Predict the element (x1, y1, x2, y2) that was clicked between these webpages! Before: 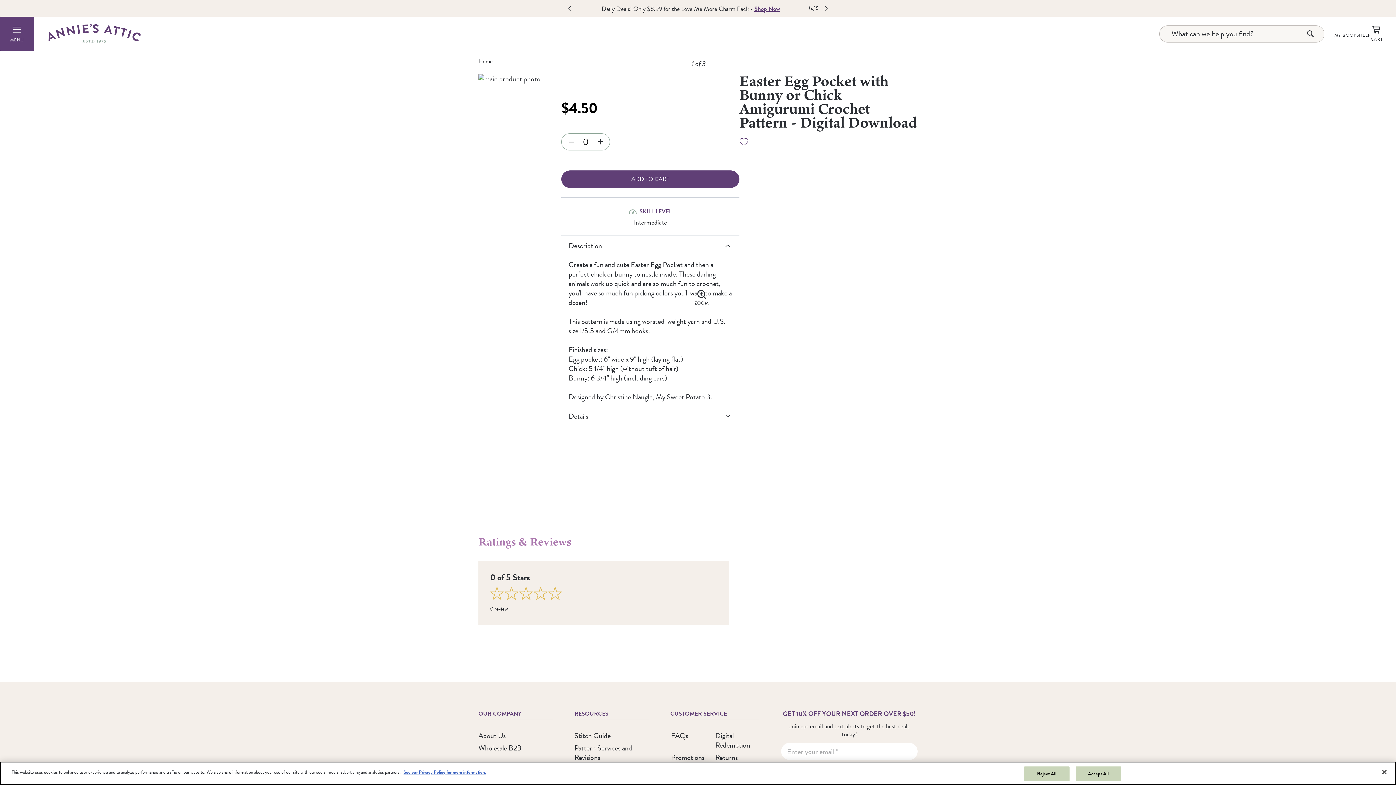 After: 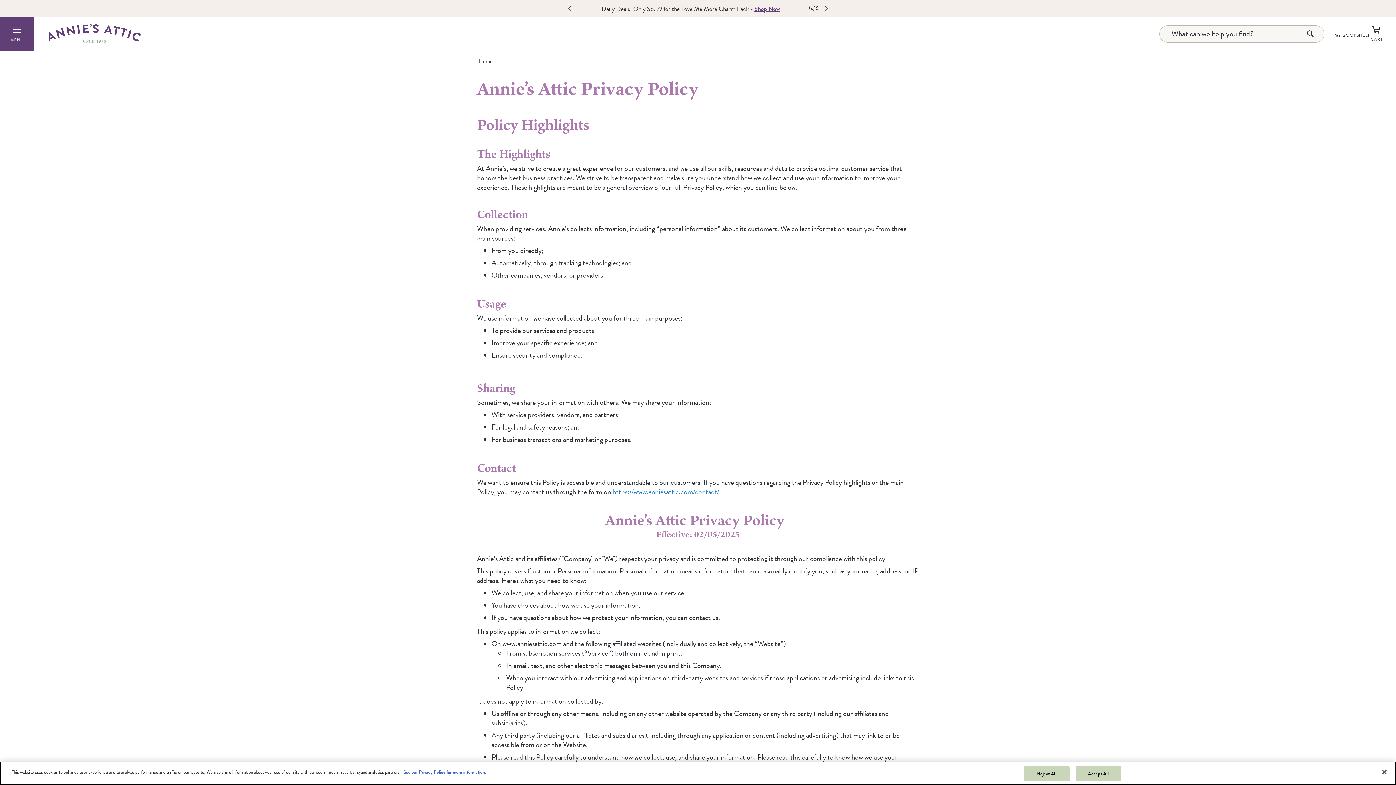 Action: label: See our Privacy Policy for more information. bbox: (403, 769, 486, 776)